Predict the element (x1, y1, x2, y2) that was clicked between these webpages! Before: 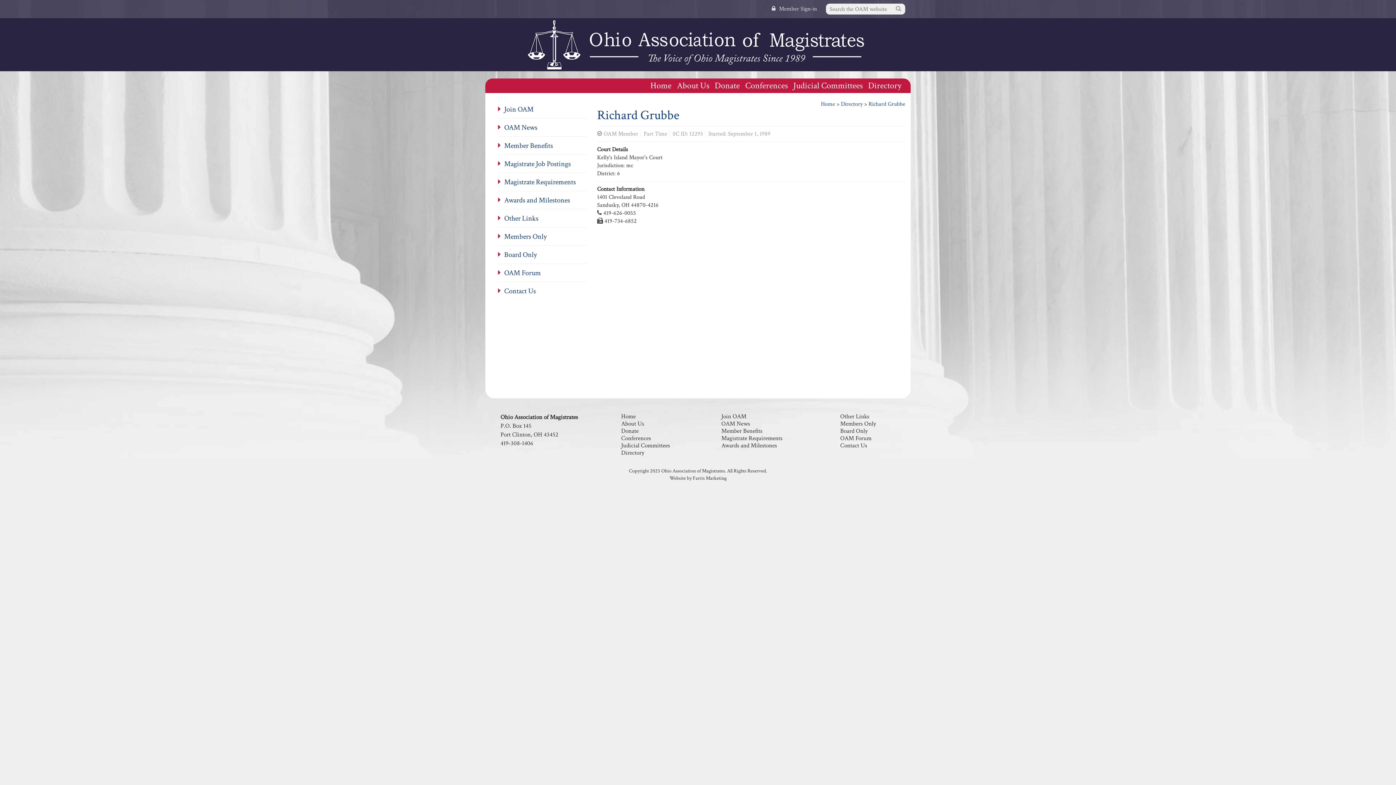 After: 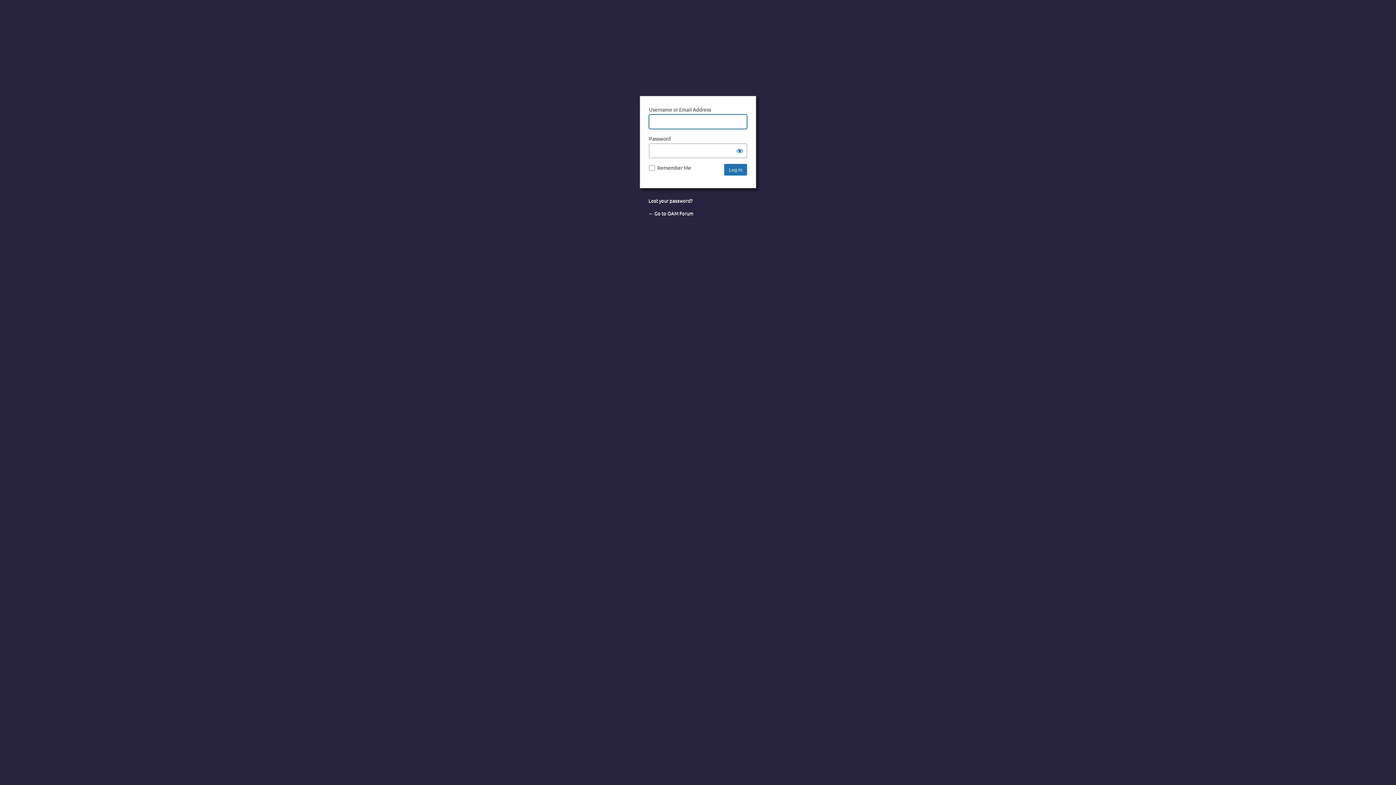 Action: bbox: (840, 434, 871, 442) label: OAM Forum